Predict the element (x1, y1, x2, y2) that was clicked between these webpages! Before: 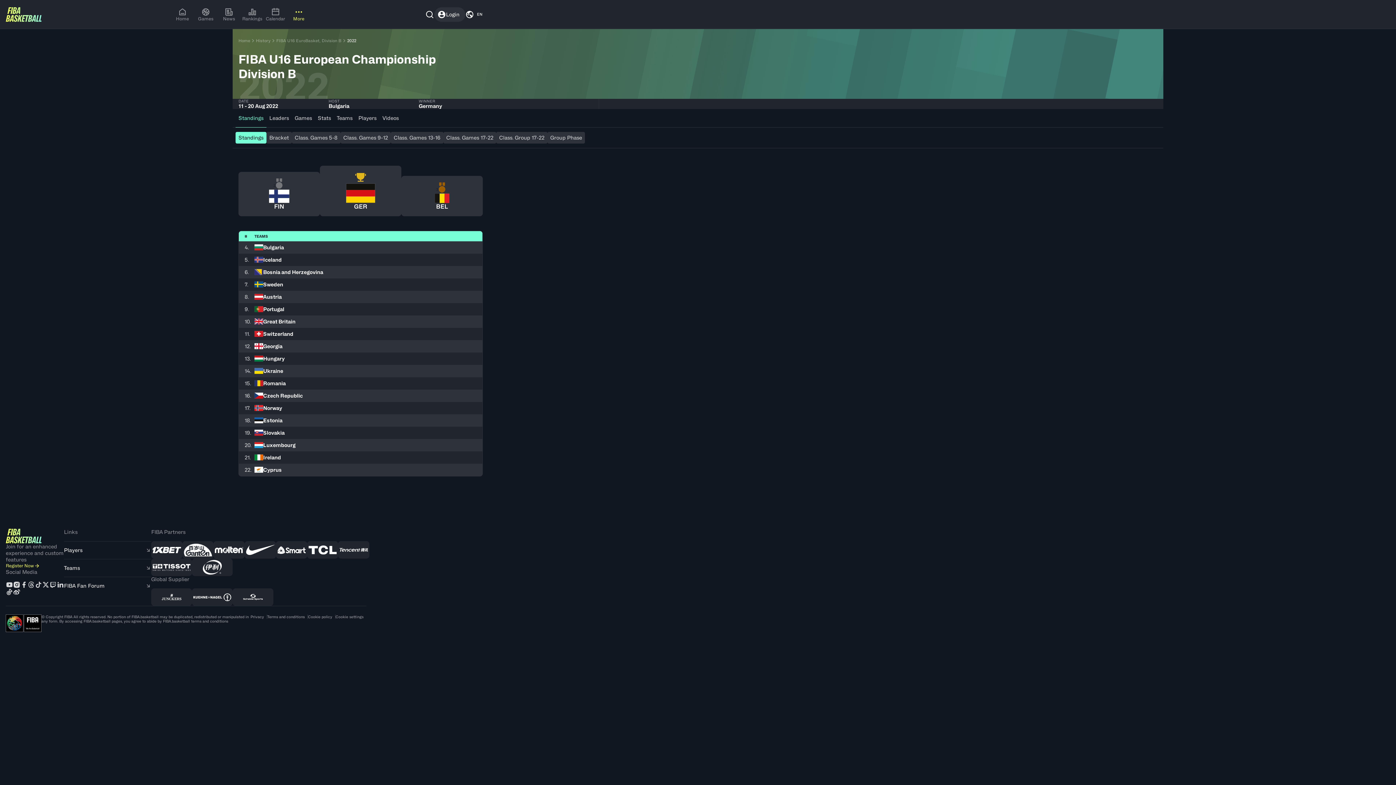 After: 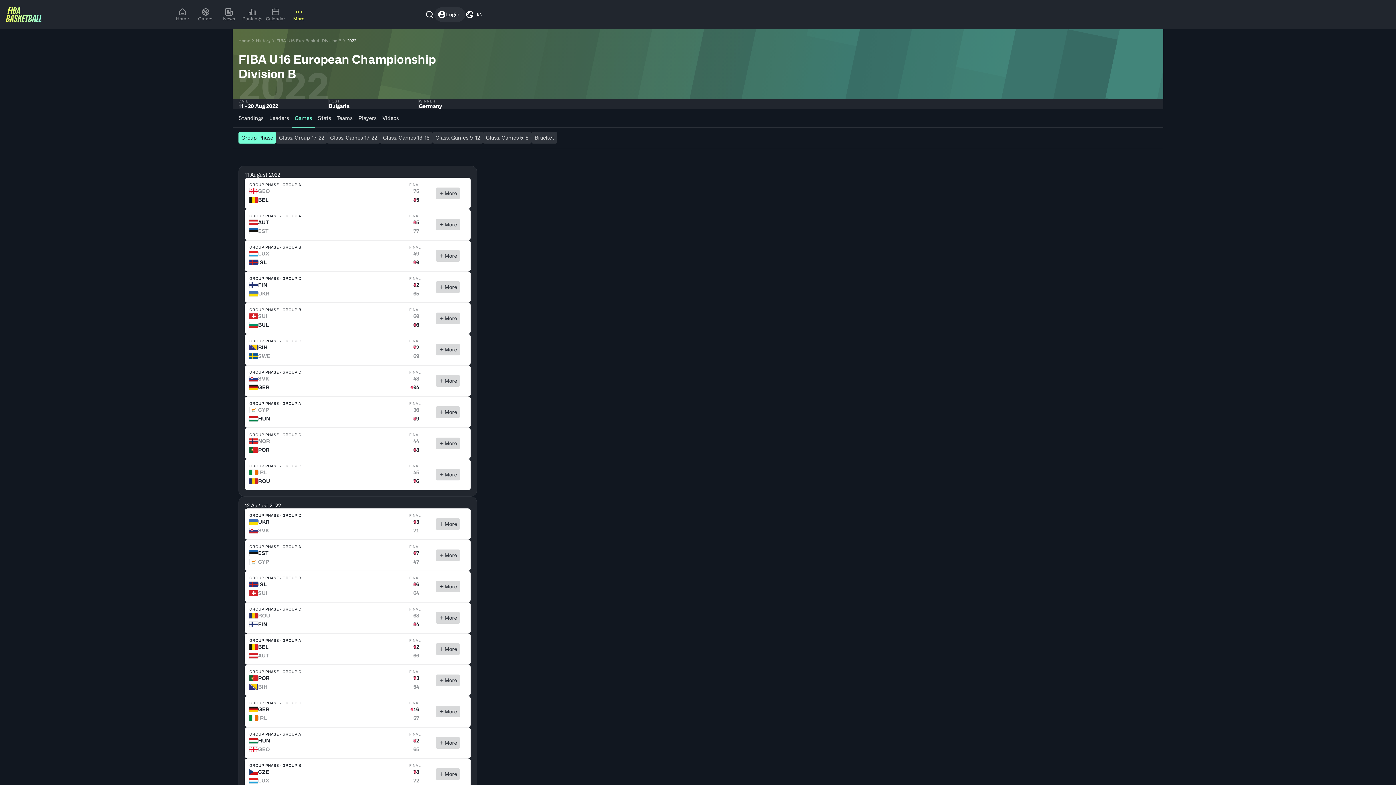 Action: label: Games bbox: (291, 109, 314, 127)